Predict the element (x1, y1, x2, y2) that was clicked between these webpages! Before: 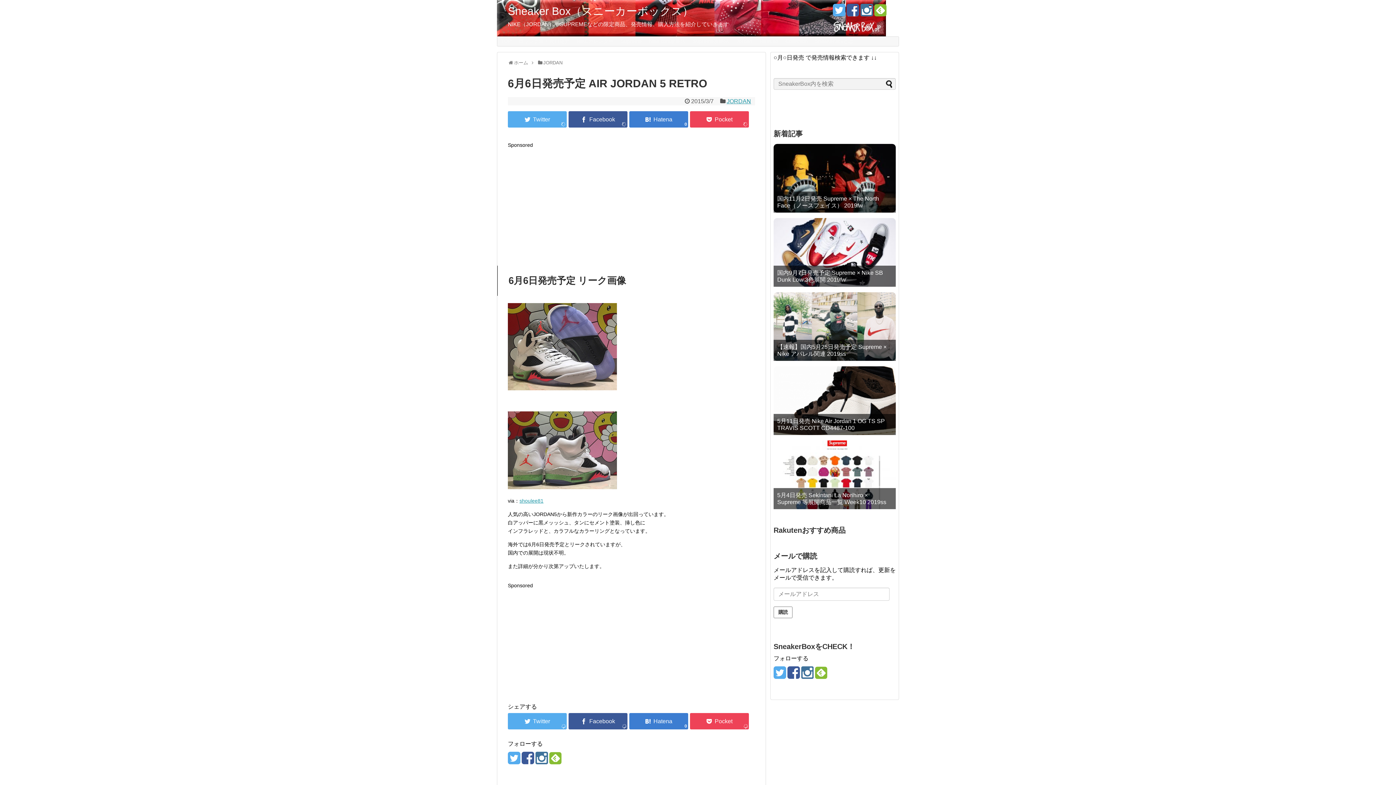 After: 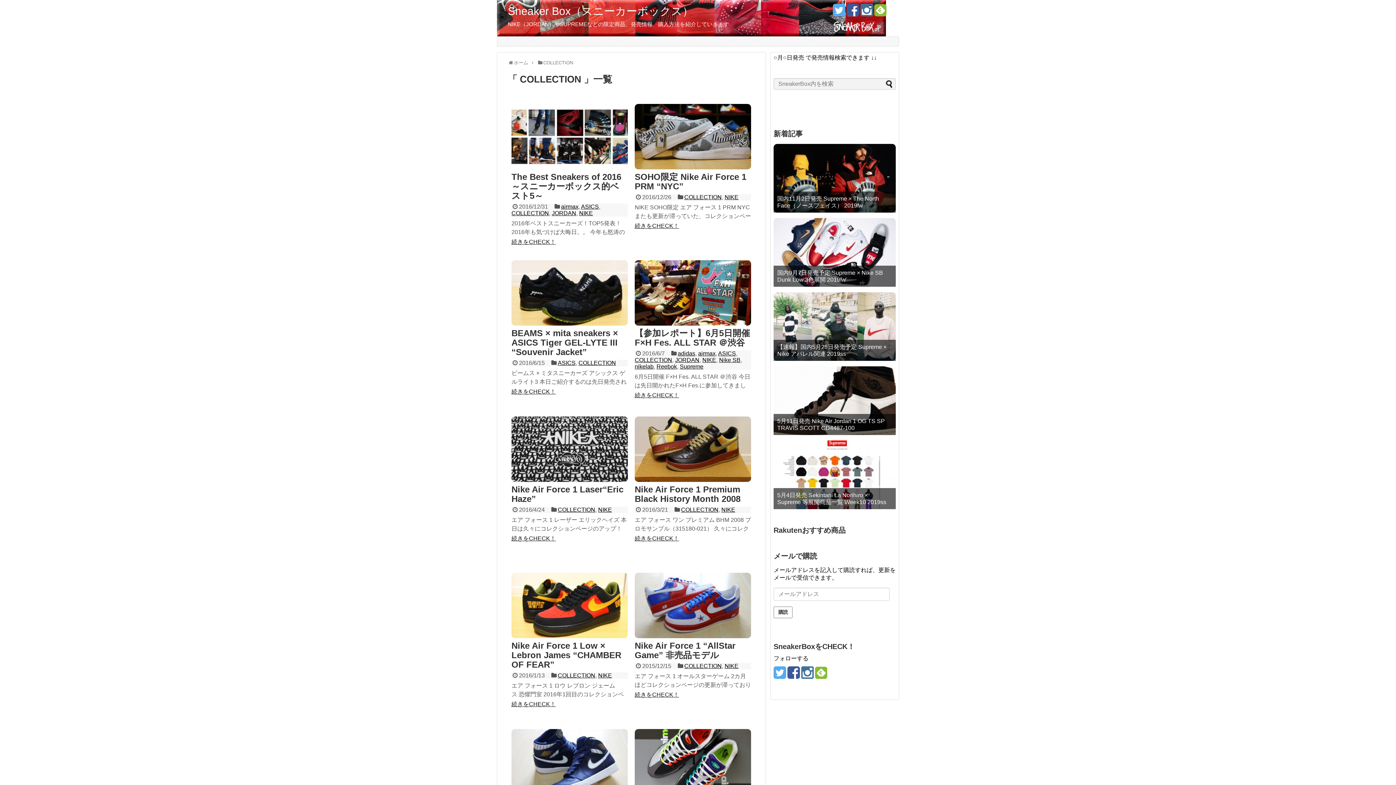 Action: label: Collection bbox: (782, 36, 811, 45)